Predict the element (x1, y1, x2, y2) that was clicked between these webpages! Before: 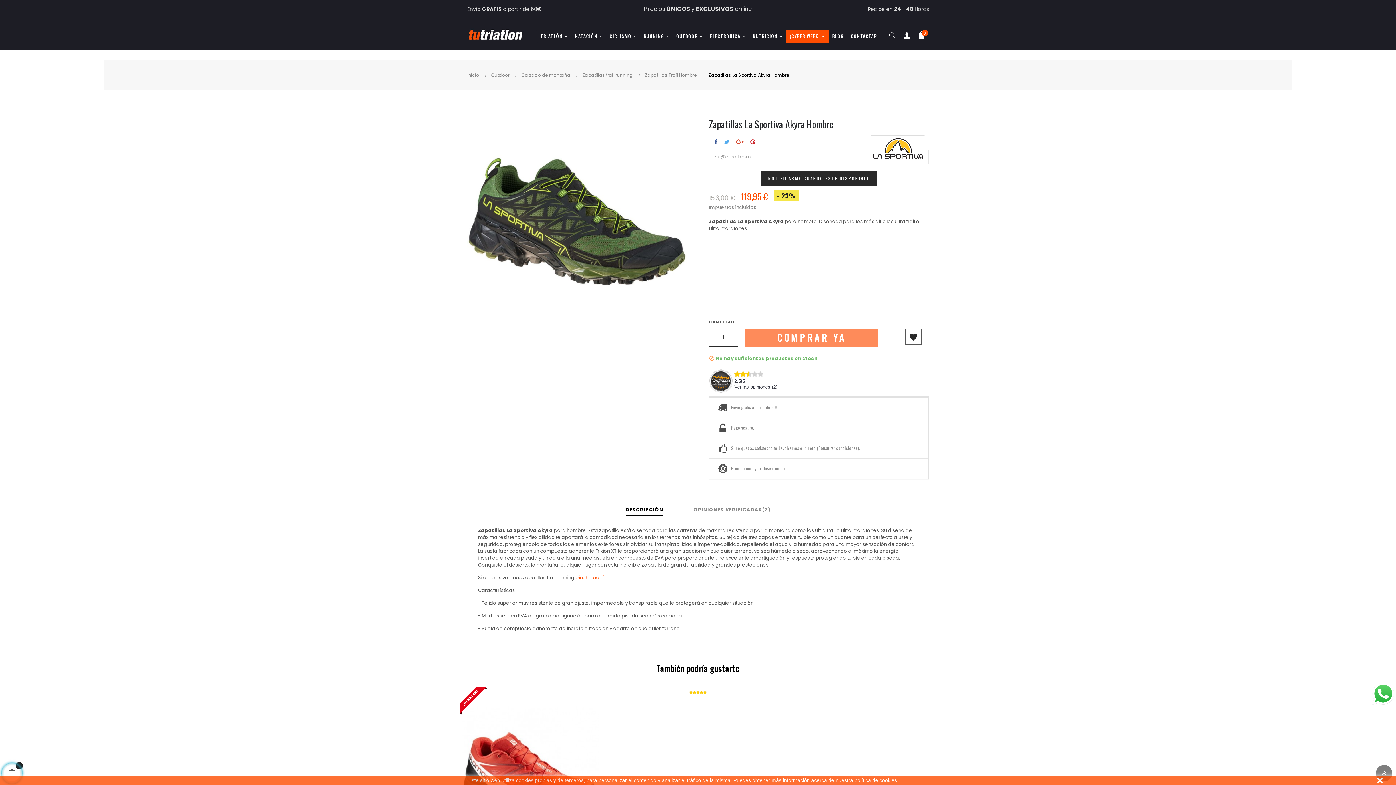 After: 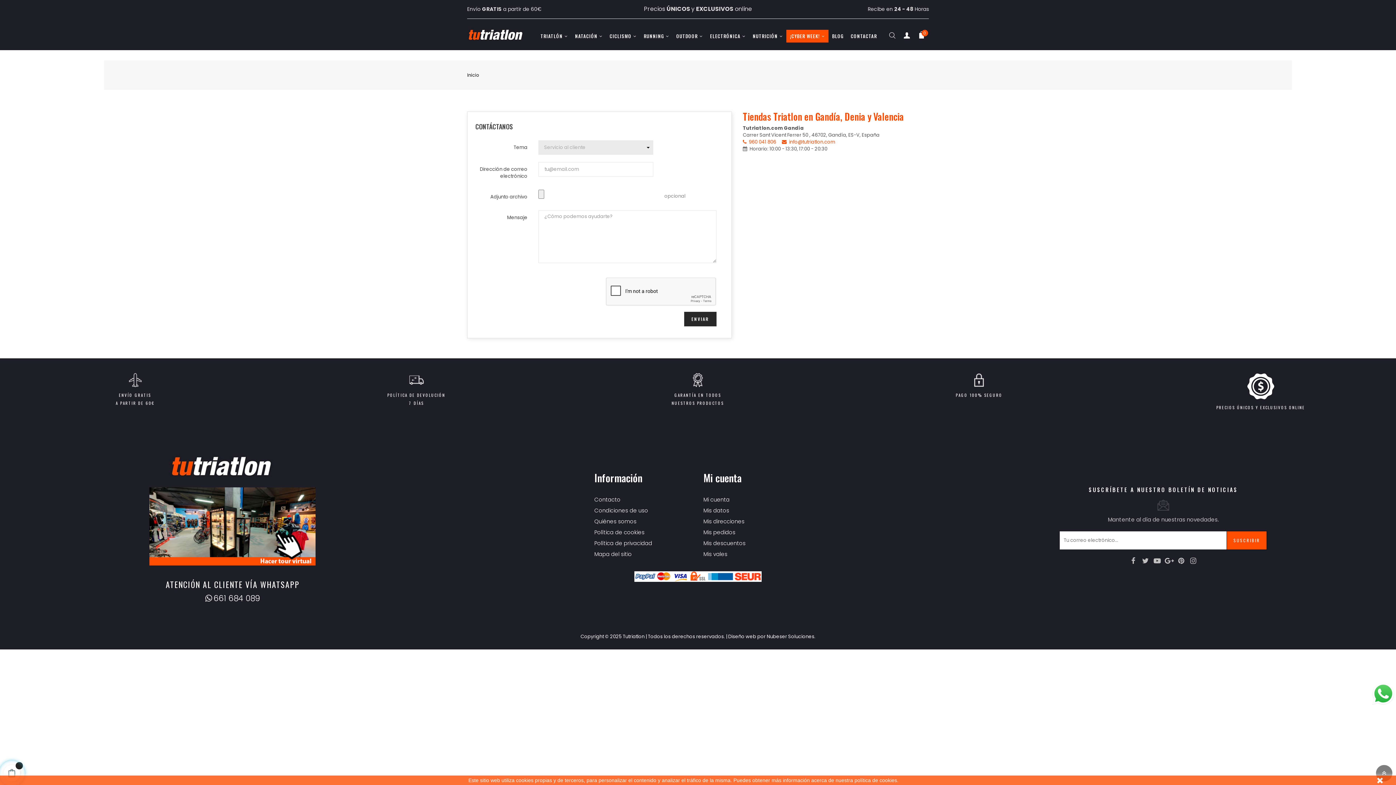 Action: label: CONTACTAR bbox: (847, 29, 880, 42)